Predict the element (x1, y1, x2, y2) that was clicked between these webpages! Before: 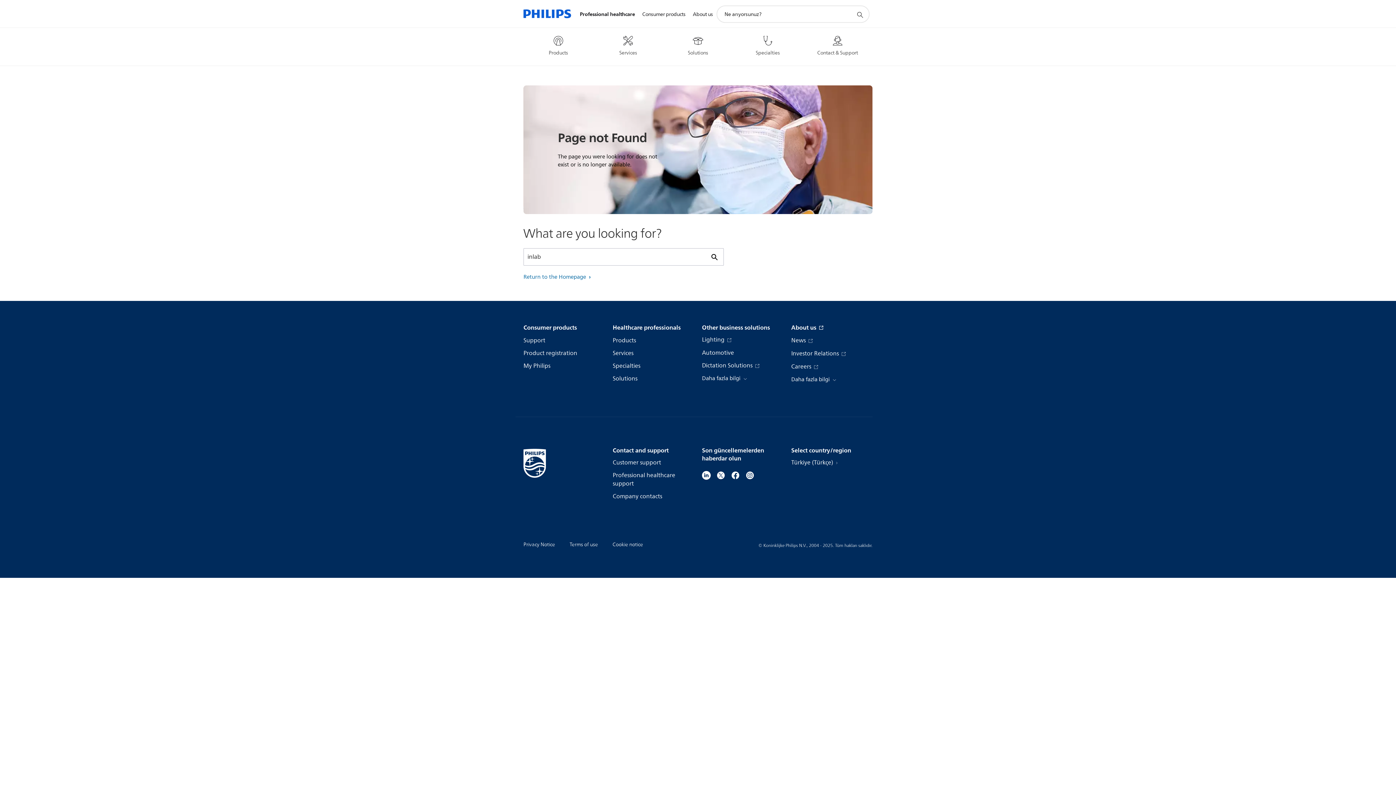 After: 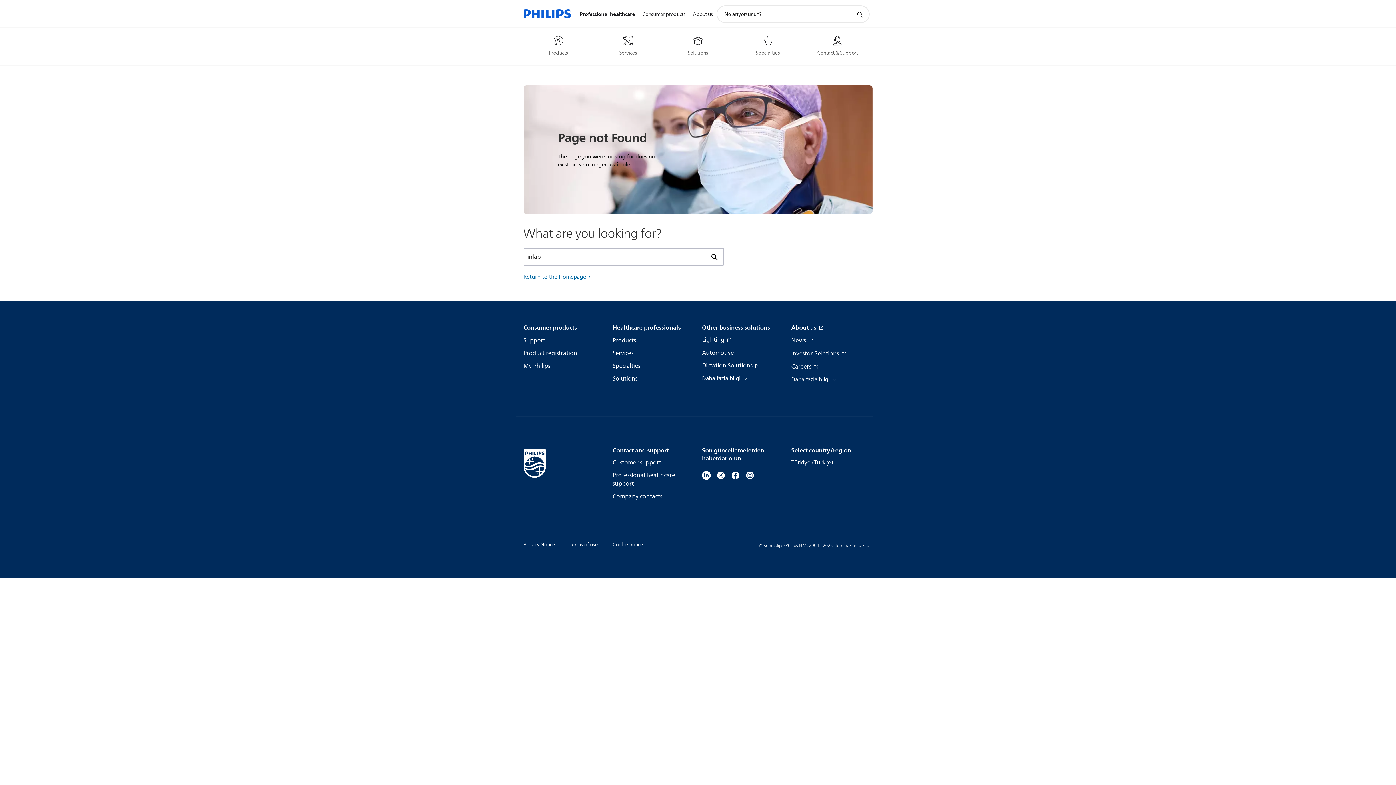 Action: bbox: (791, 362, 818, 371) label: Careers 